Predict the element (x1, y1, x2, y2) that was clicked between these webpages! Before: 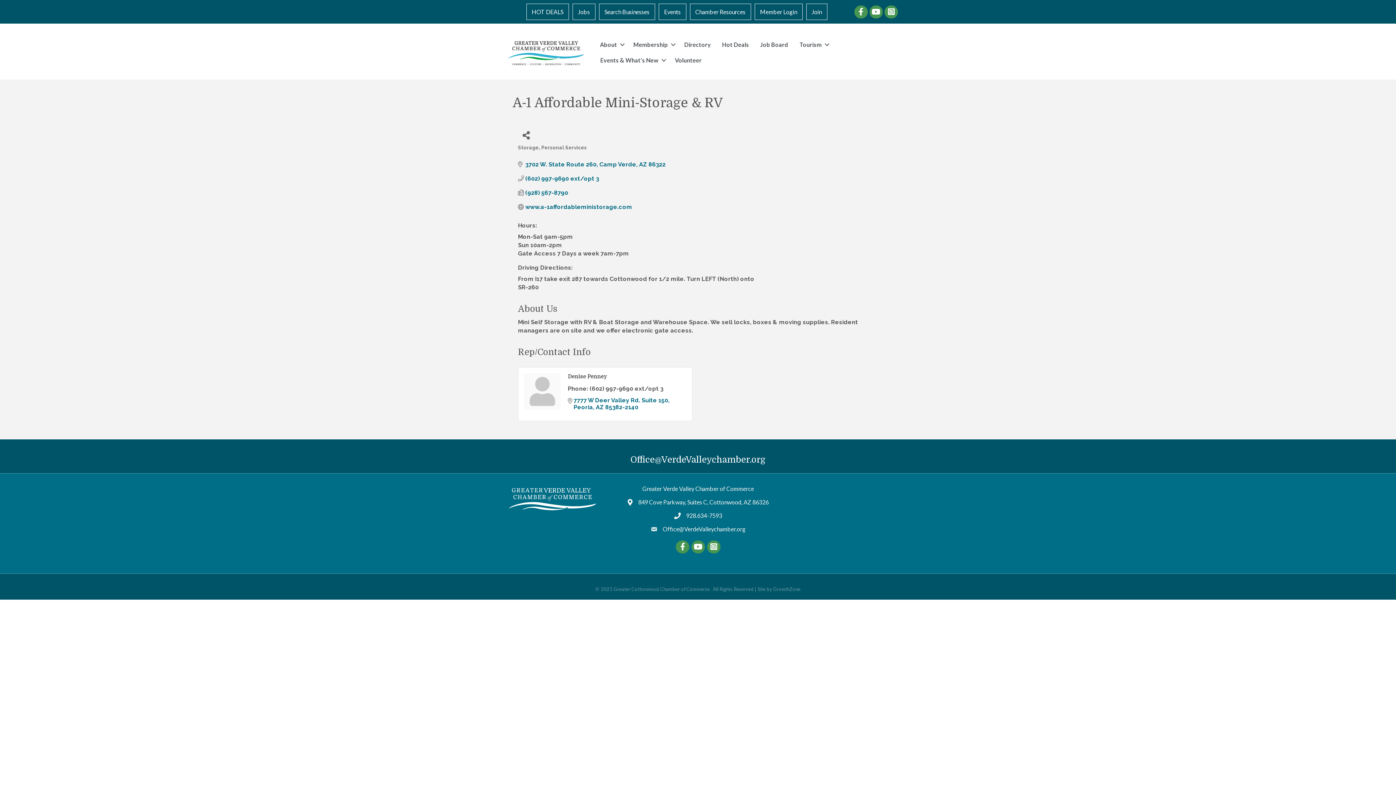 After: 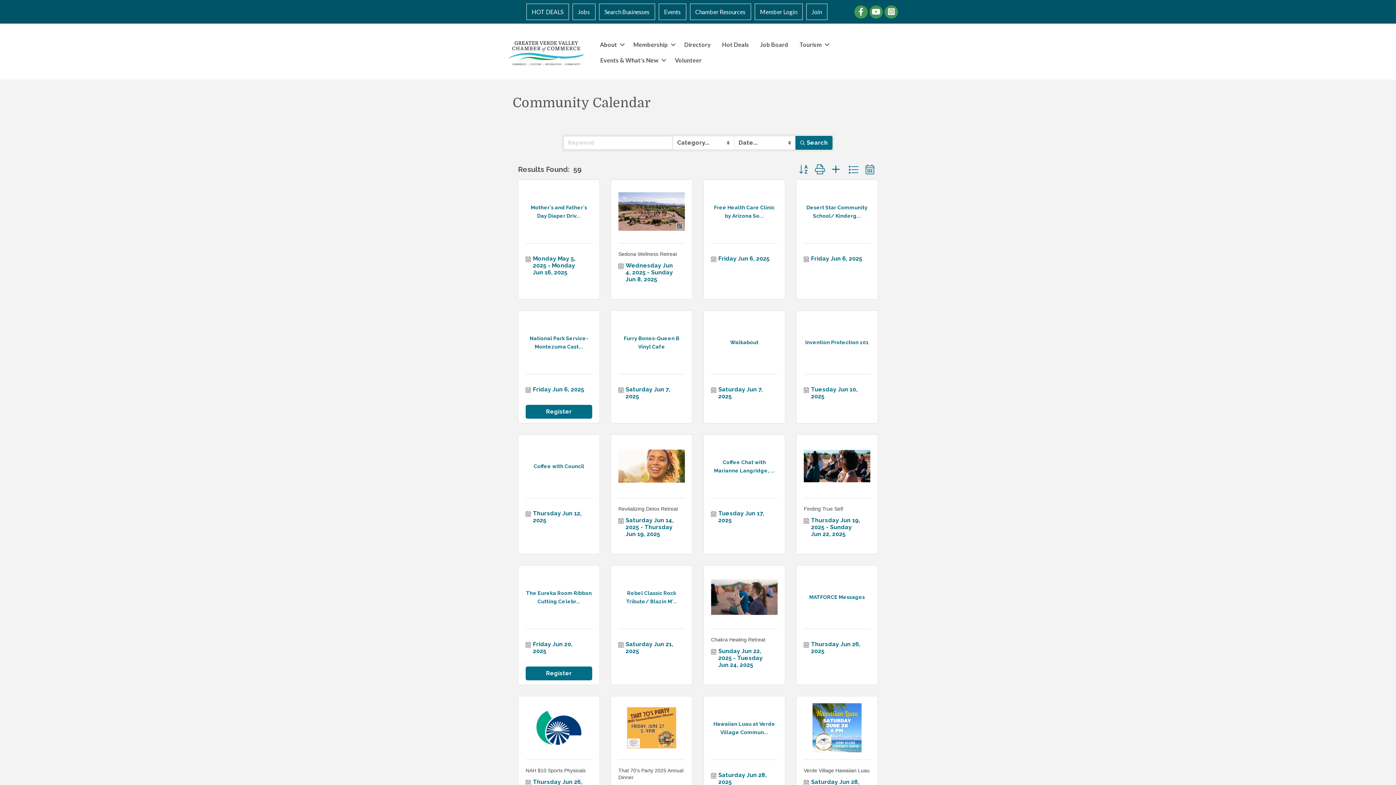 Action: bbox: (658, 3, 686, 20) label: Events